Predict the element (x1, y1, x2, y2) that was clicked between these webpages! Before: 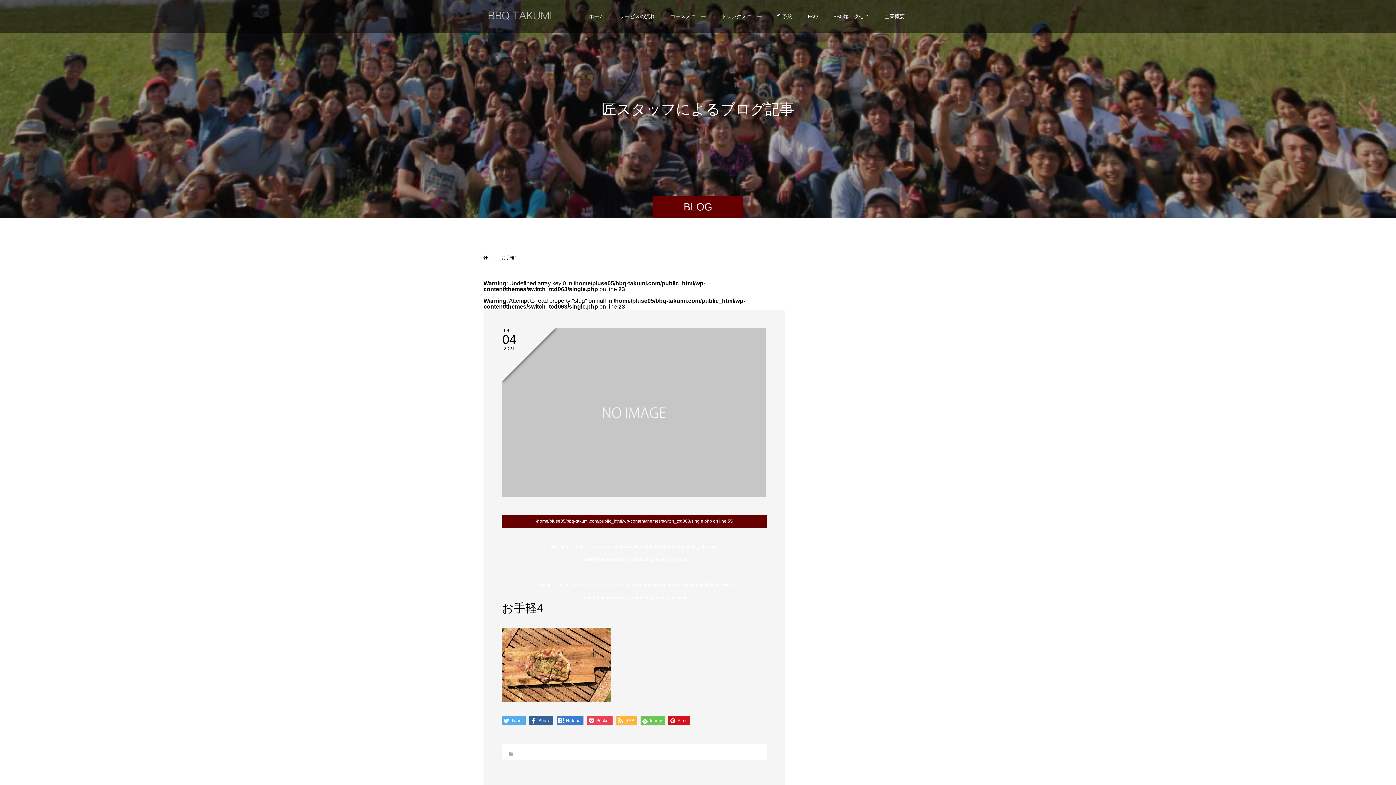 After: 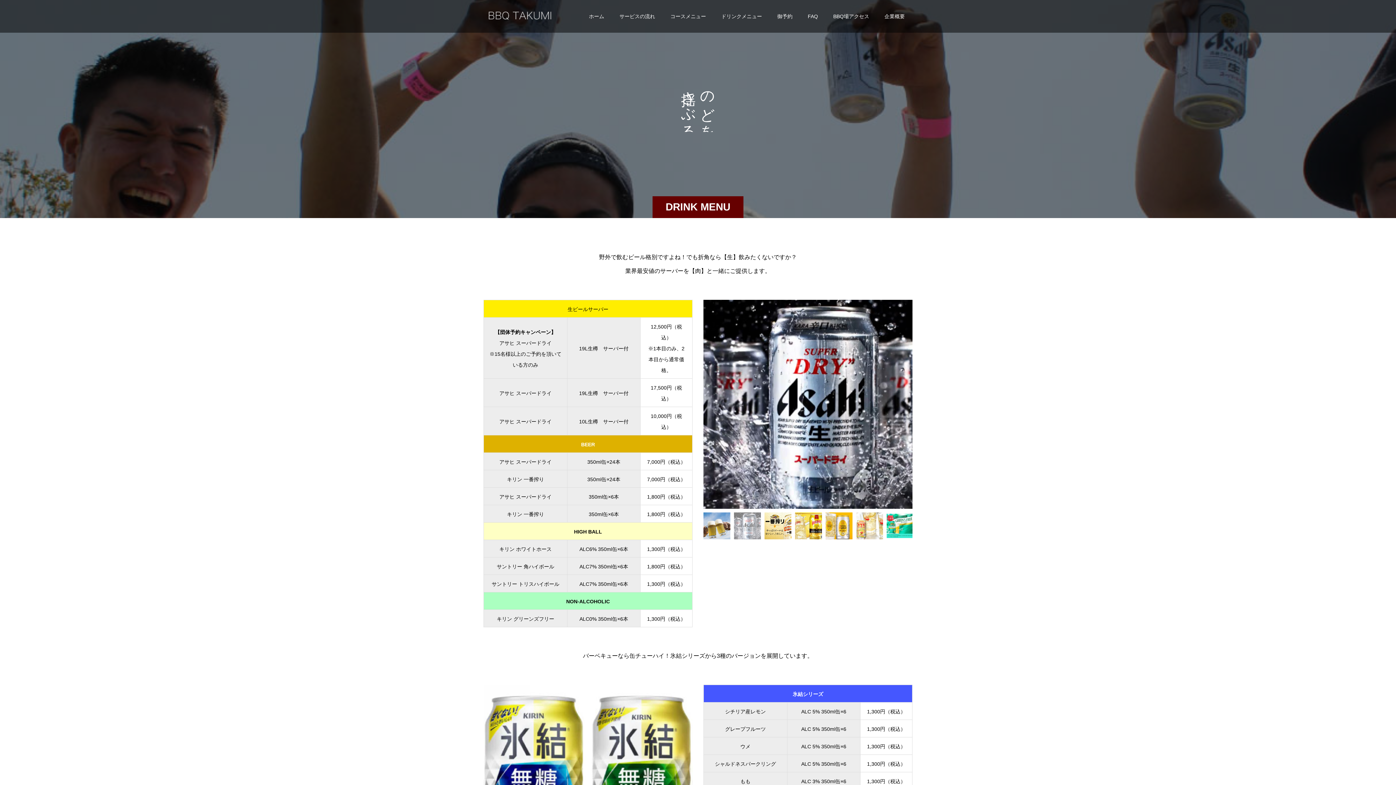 Action: bbox: (713, 0, 769, 32) label: ドリンクメニュー